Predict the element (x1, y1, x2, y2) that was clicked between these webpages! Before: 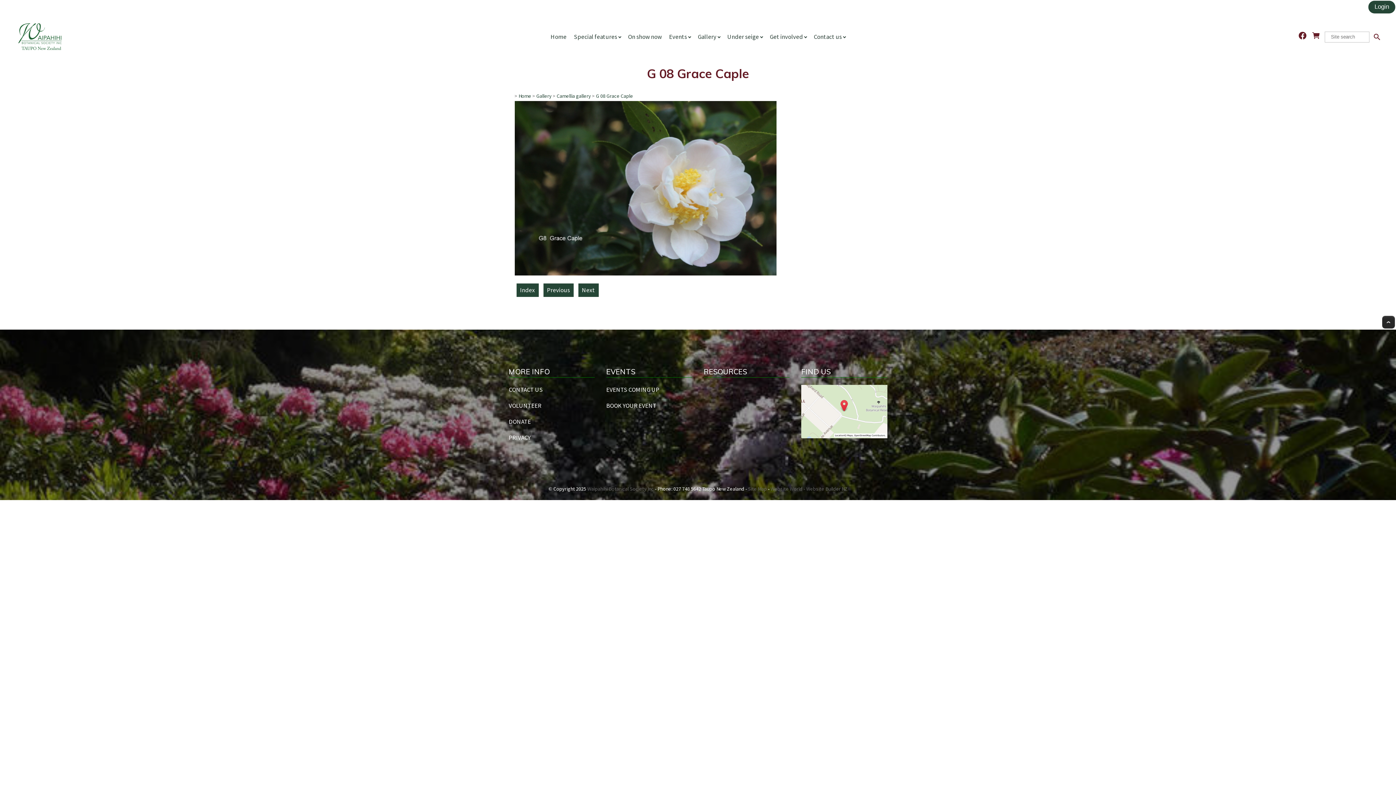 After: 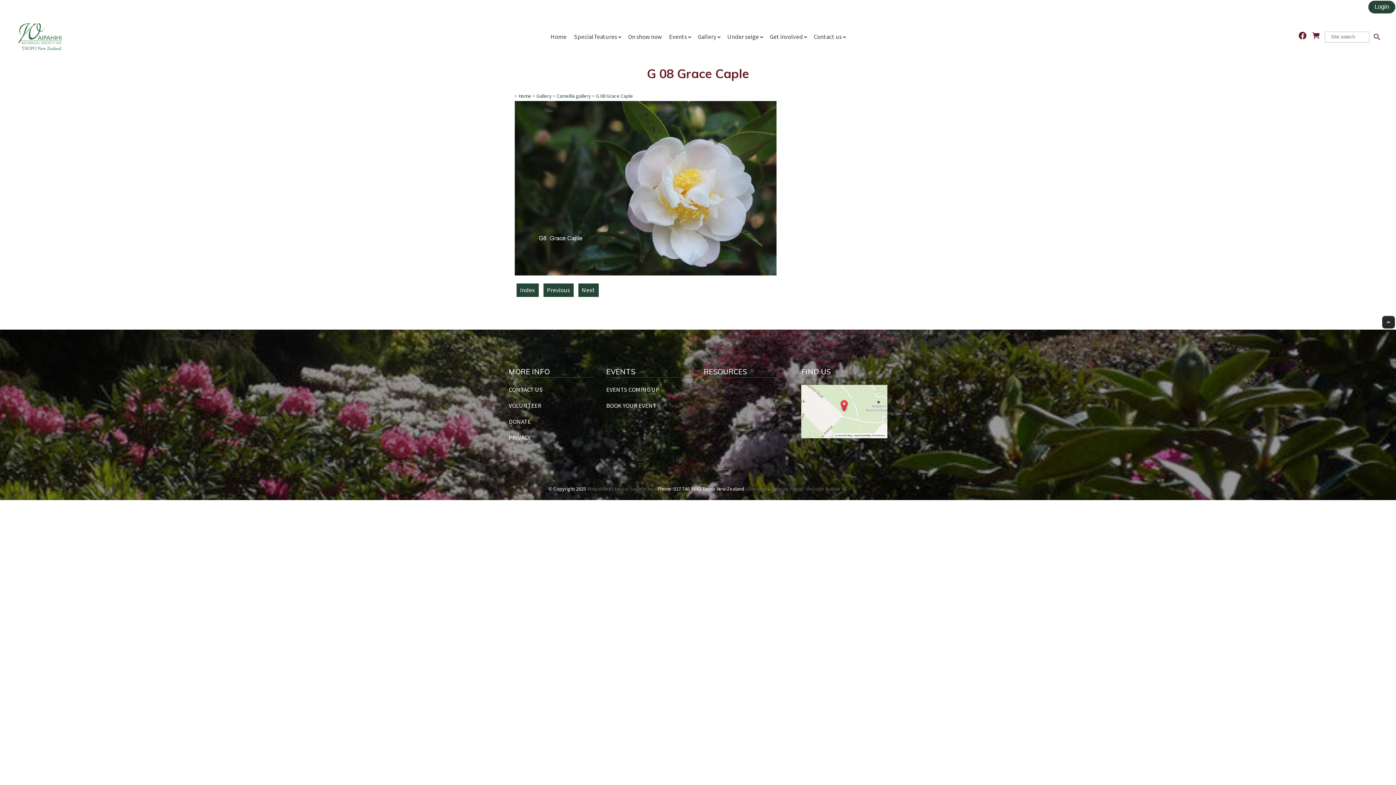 Action: bbox: (1296, 29, 1309, 42)